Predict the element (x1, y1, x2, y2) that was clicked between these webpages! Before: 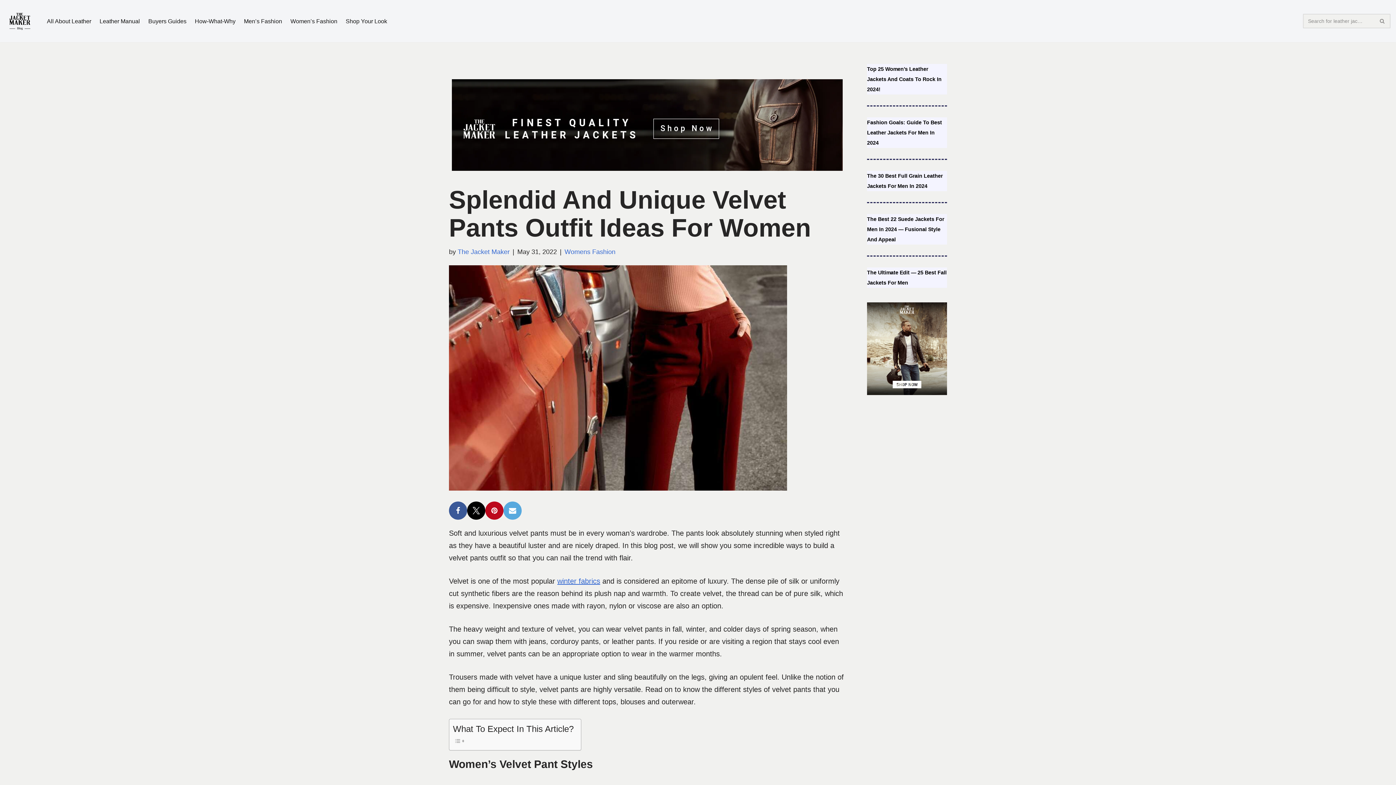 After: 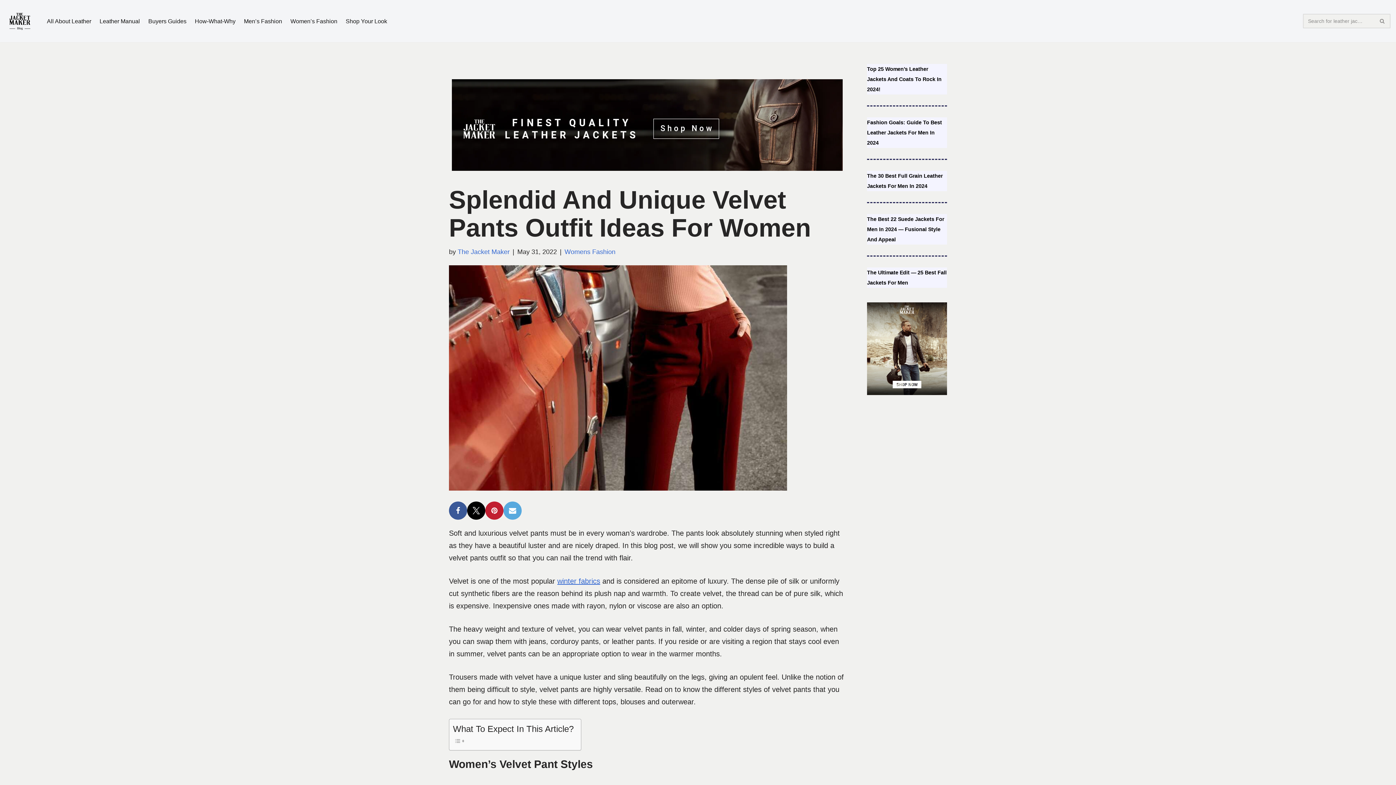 Action: bbox: (485, 501, 503, 519)